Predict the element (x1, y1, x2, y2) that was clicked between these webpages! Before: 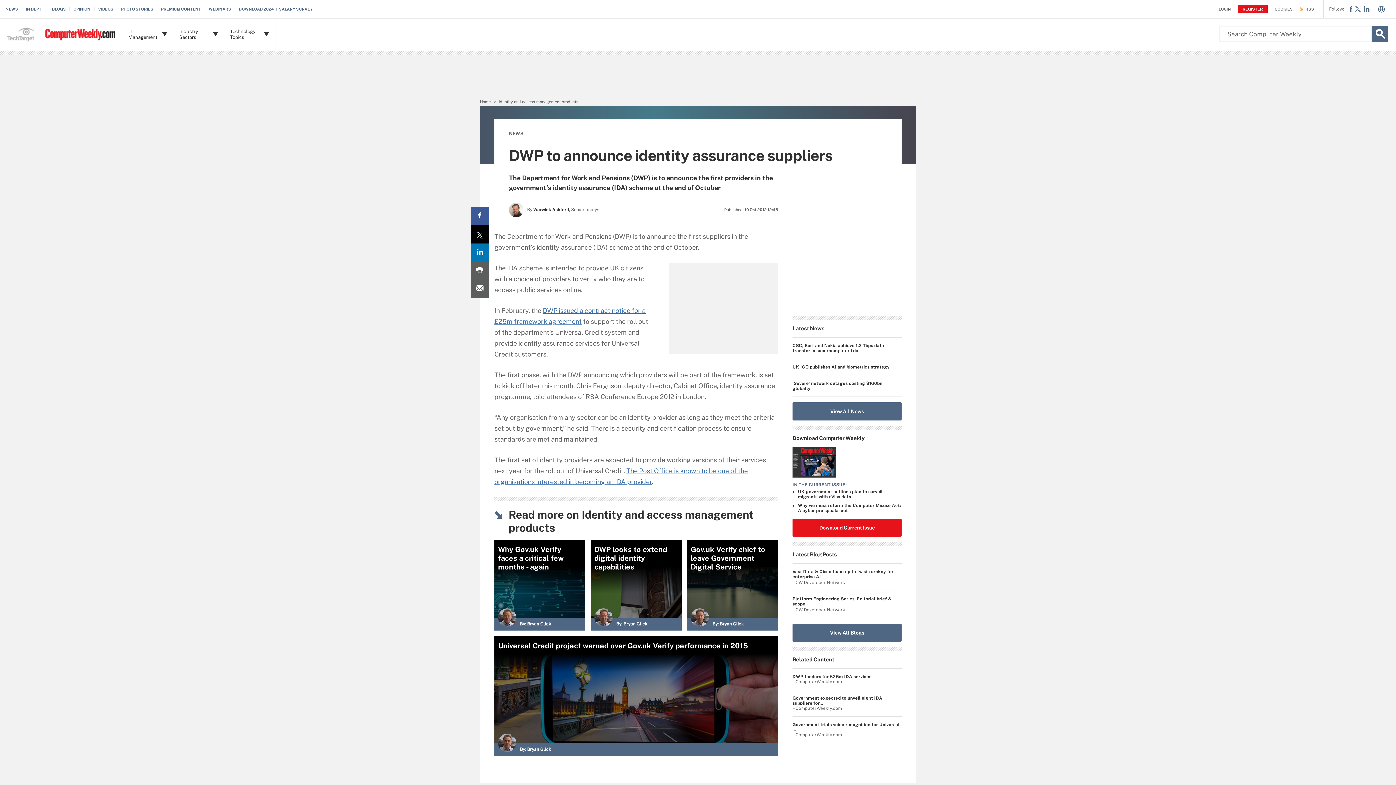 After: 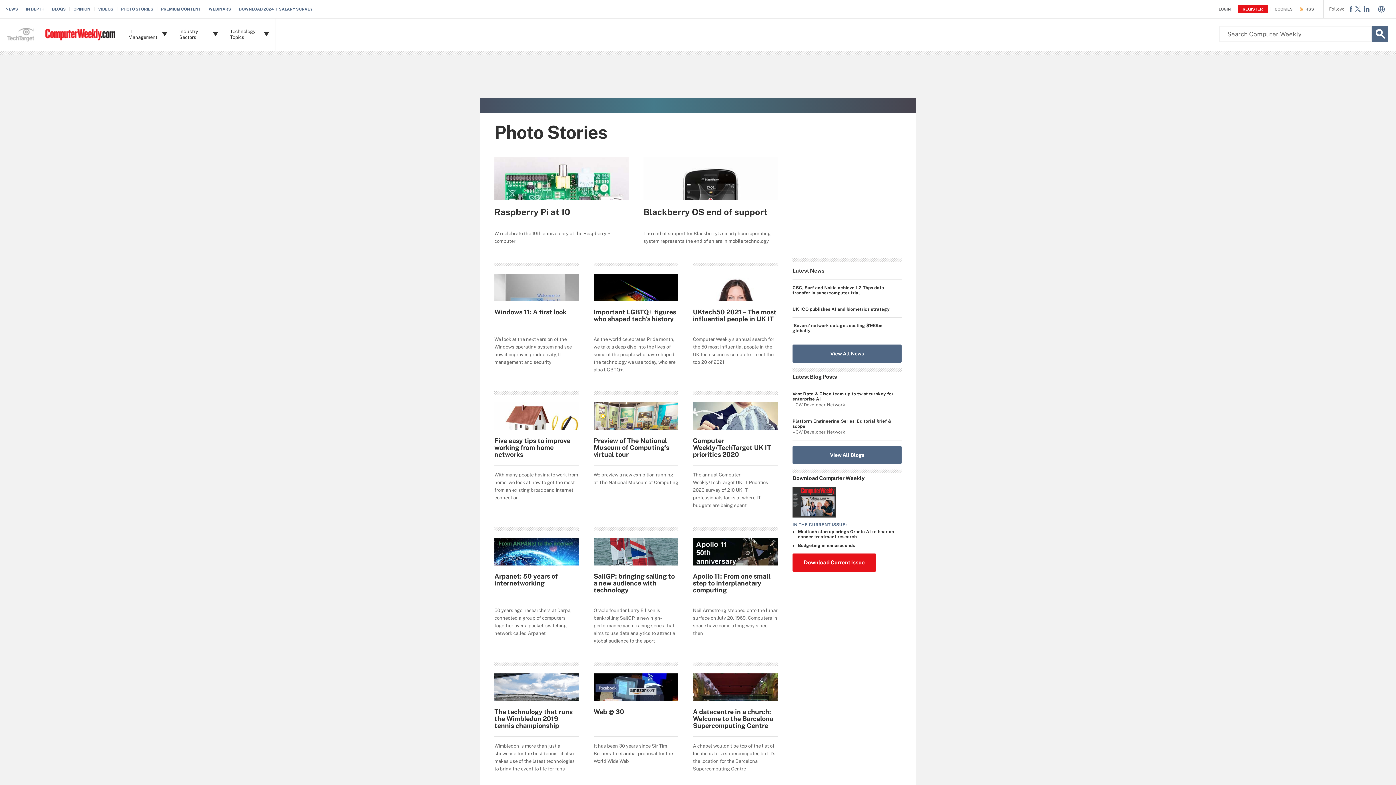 Action: label: PHOTO STORIES bbox: (121, 6, 157, 11)